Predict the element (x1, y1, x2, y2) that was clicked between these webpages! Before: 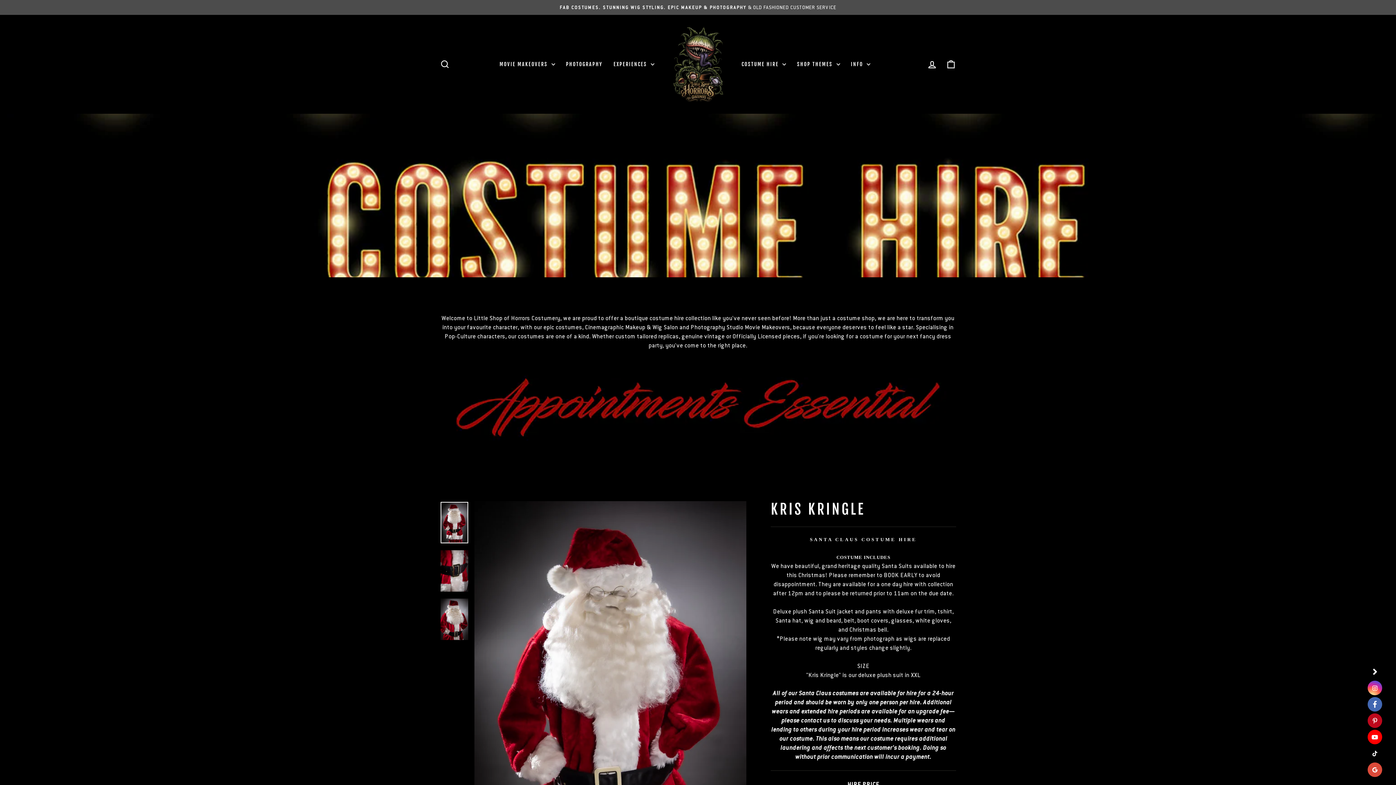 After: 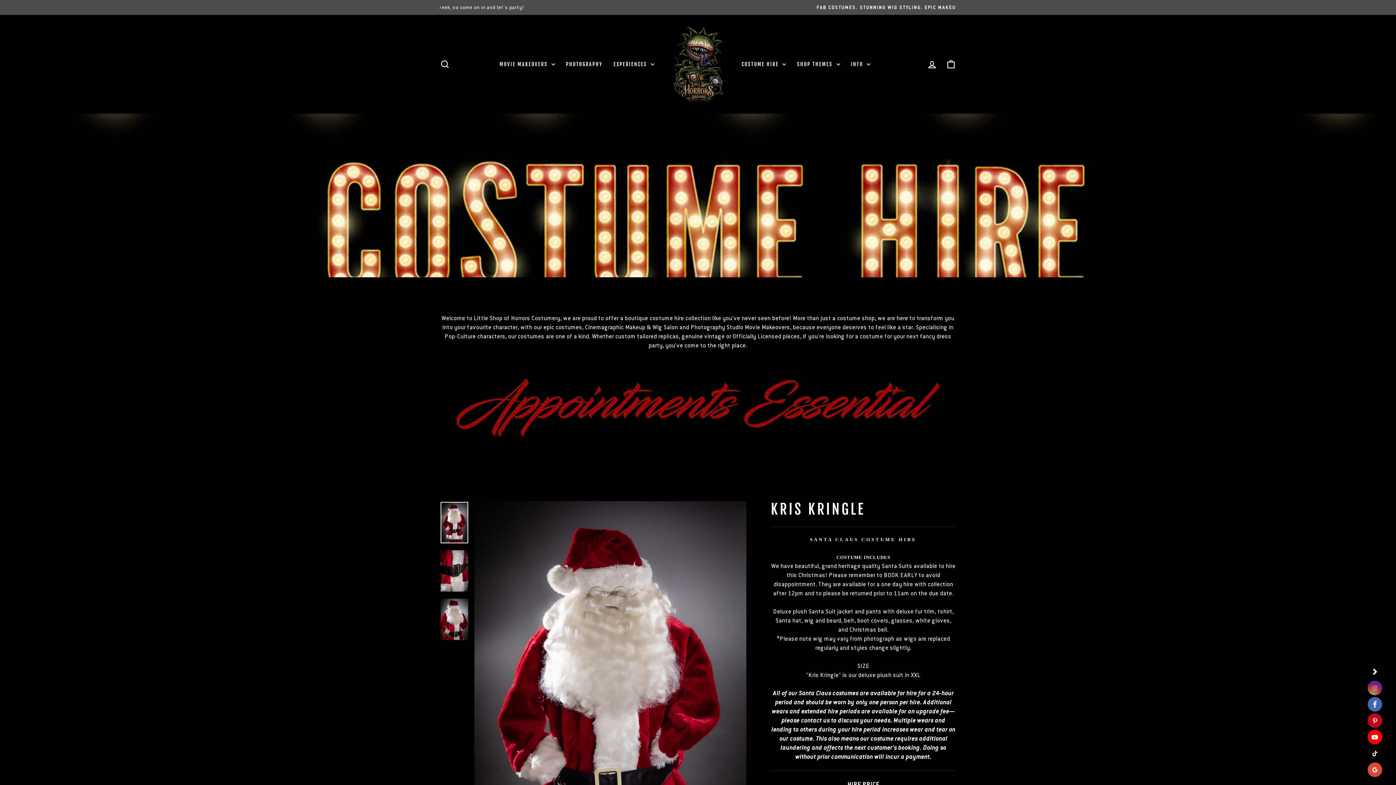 Action: bbox: (1367, 681, 1382, 695) label: instagram